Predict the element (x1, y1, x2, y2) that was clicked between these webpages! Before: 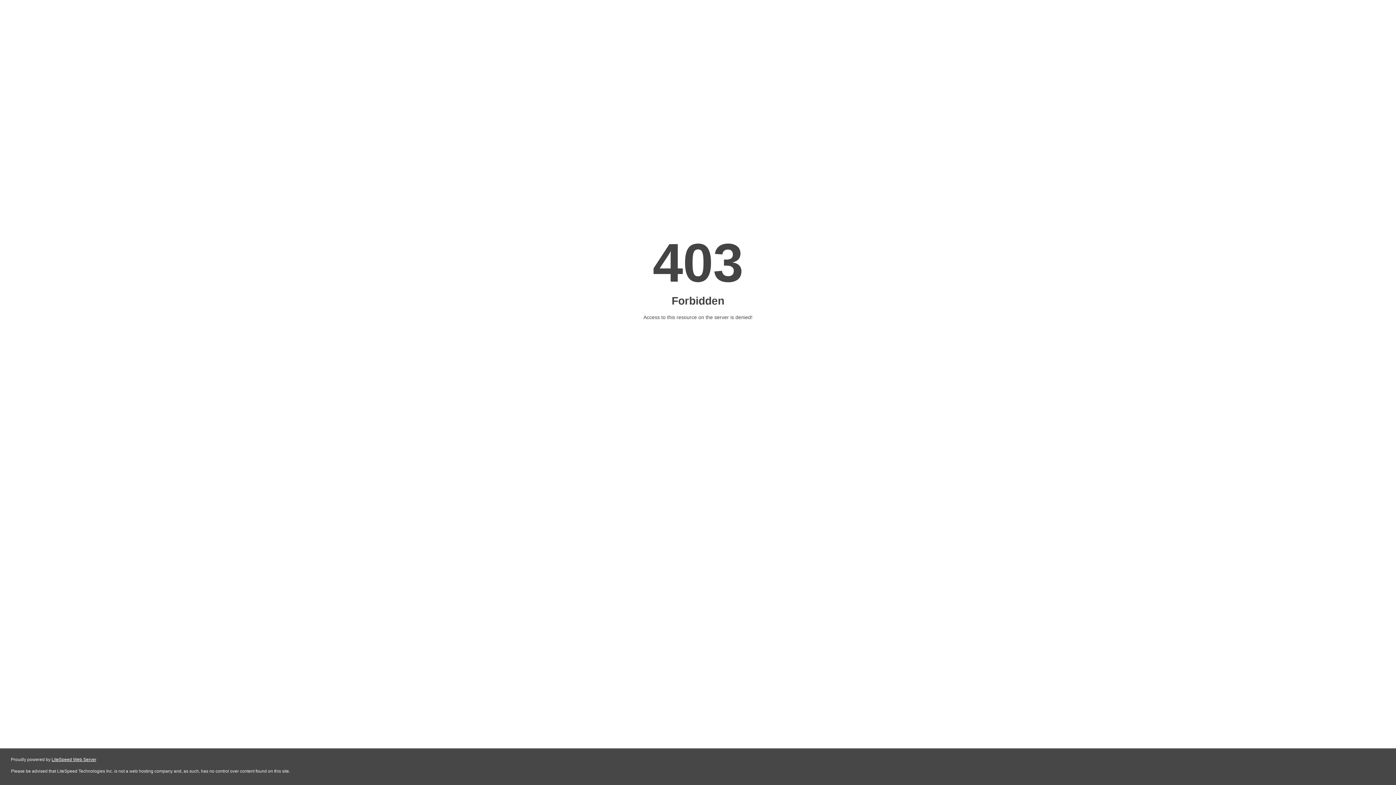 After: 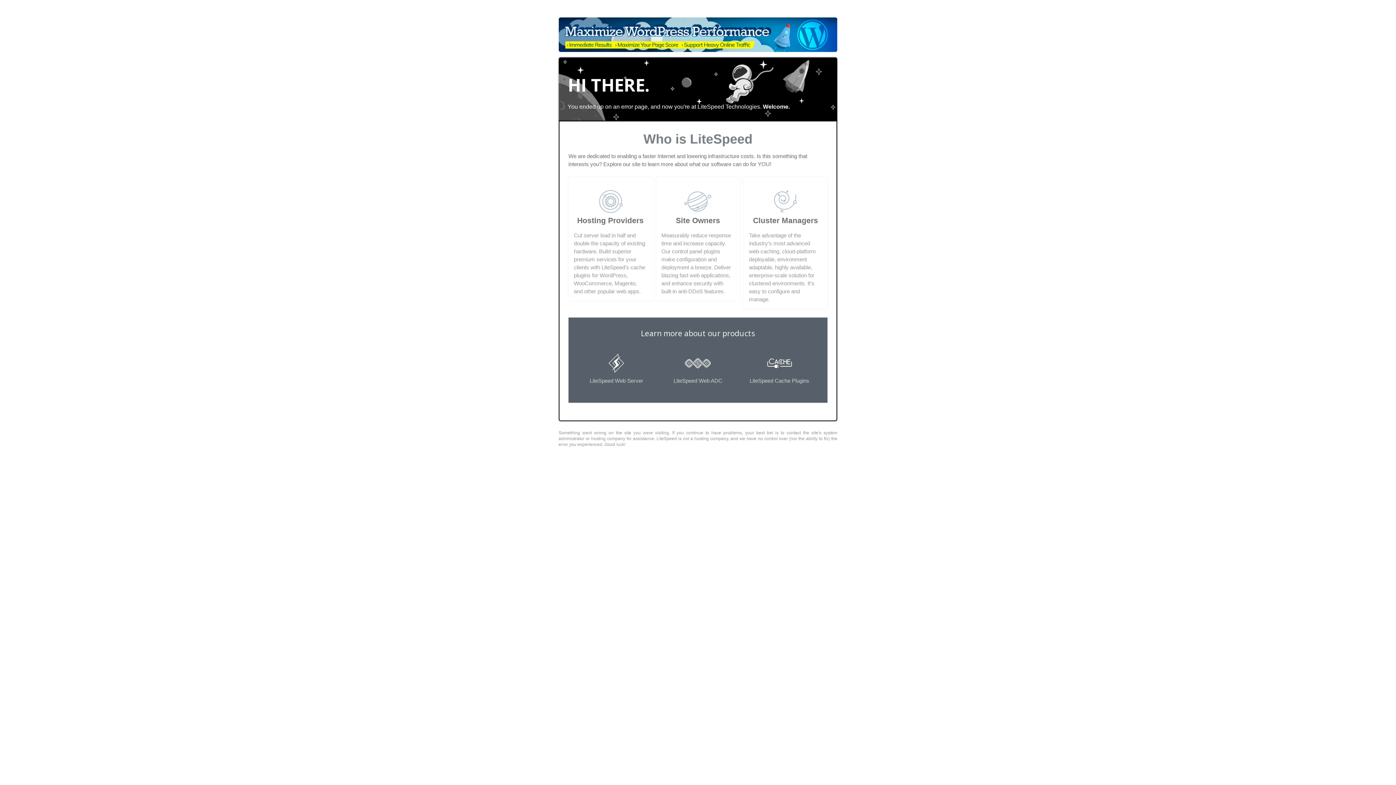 Action: bbox: (51, 757, 96, 762) label: LiteSpeed Web Server